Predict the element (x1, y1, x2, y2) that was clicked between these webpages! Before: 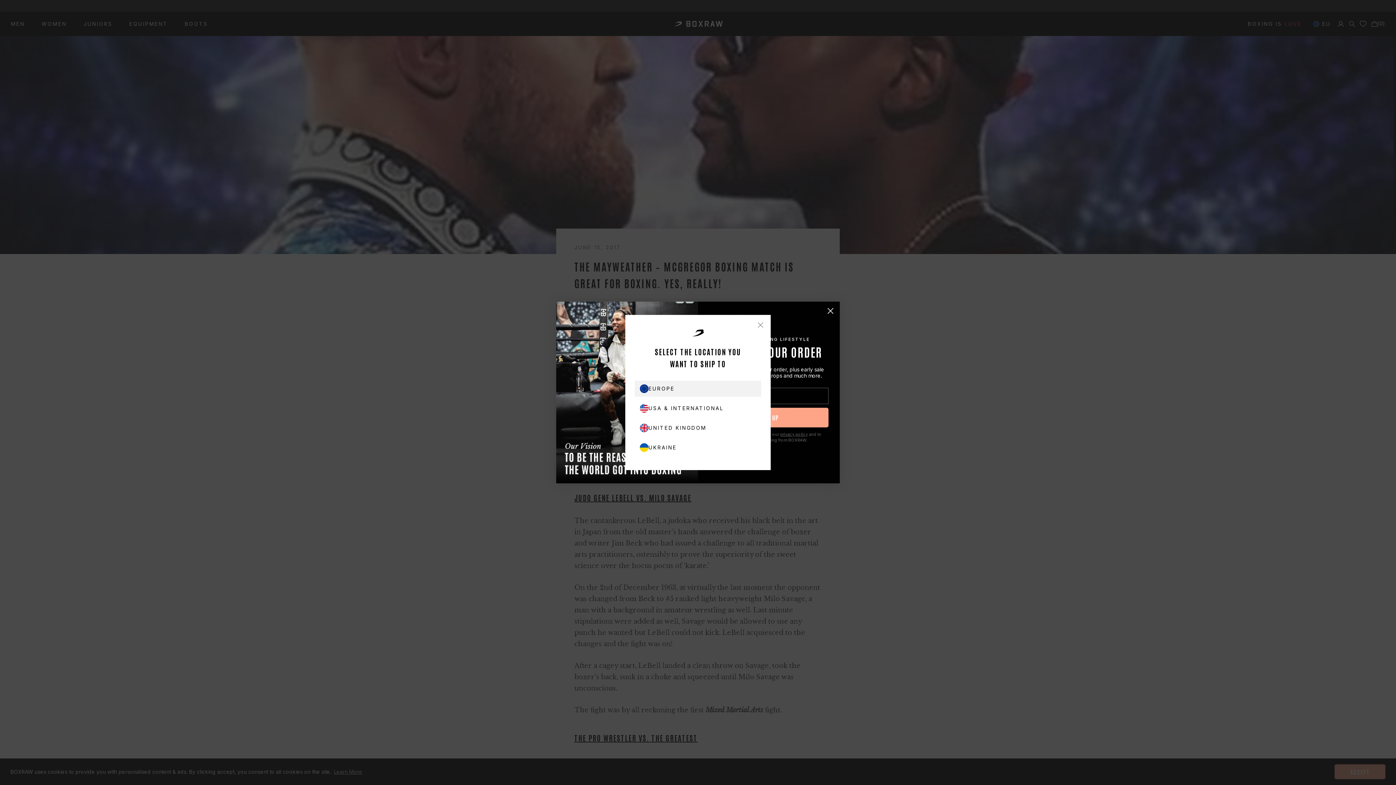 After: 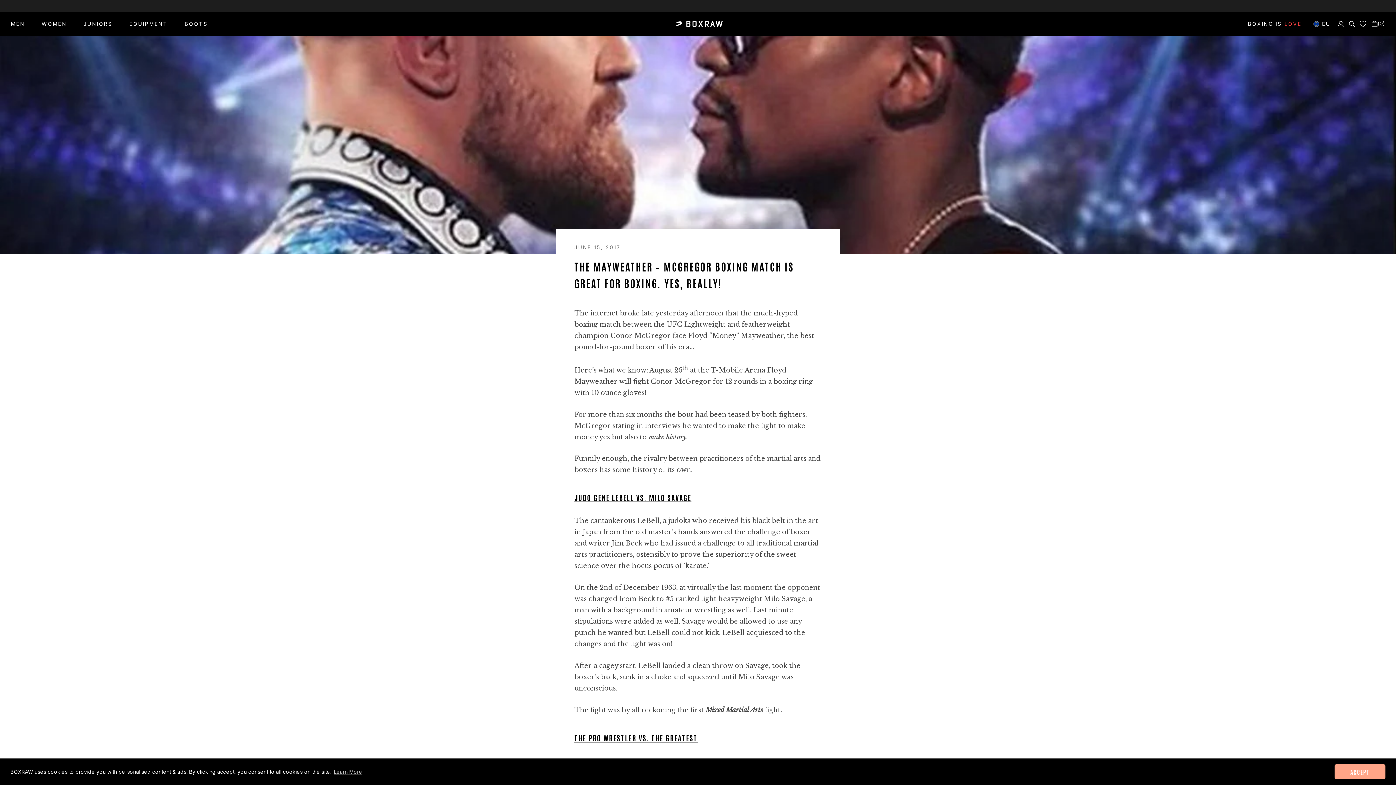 Action: bbox: (757, 322, 763, 328)